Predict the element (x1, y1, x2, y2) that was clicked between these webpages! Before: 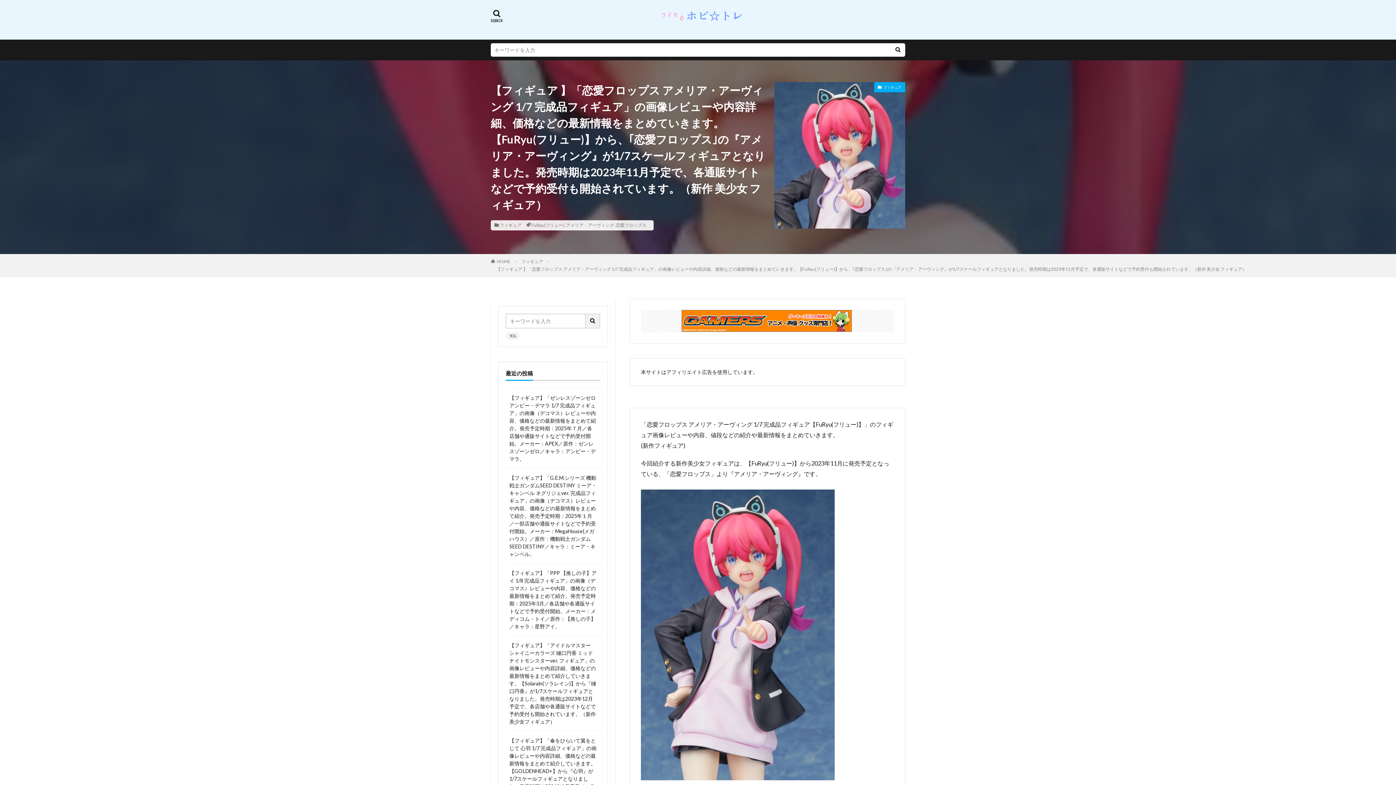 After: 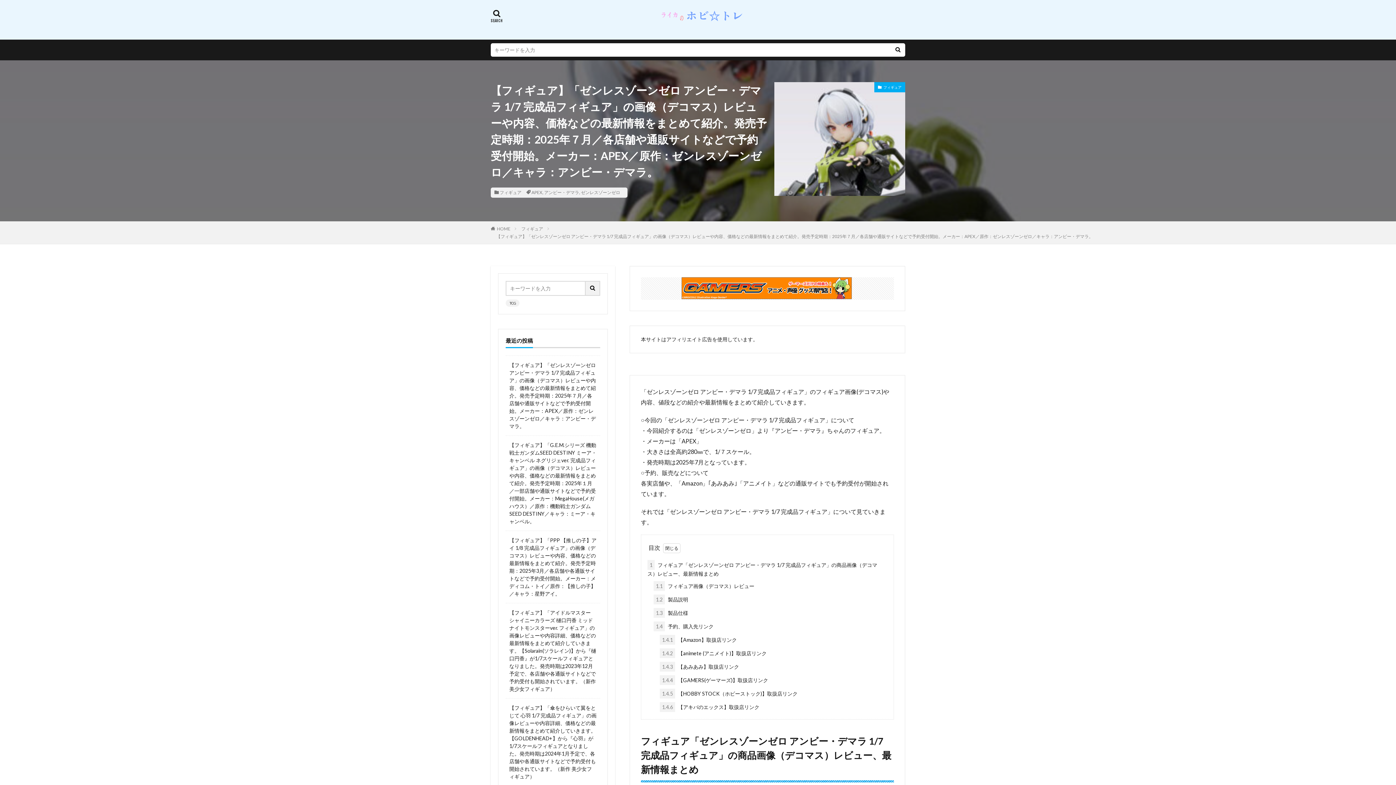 Action: label: 【フィギュア】「ゼンレスゾーンゼロ アンビー・デマラ 1/7 完成品フィギュア」の画像（デコマス）レビューや内容、価格などの最新情報をまとめて紹介。発売予定時期：2025年７月／各店舗や通販サイトなどで予約受付開始。メーカー：APEX／原作：ゼンレスゾーンゼロ／キャラ：アンビー・デマラ。 bbox: (509, 394, 596, 462)